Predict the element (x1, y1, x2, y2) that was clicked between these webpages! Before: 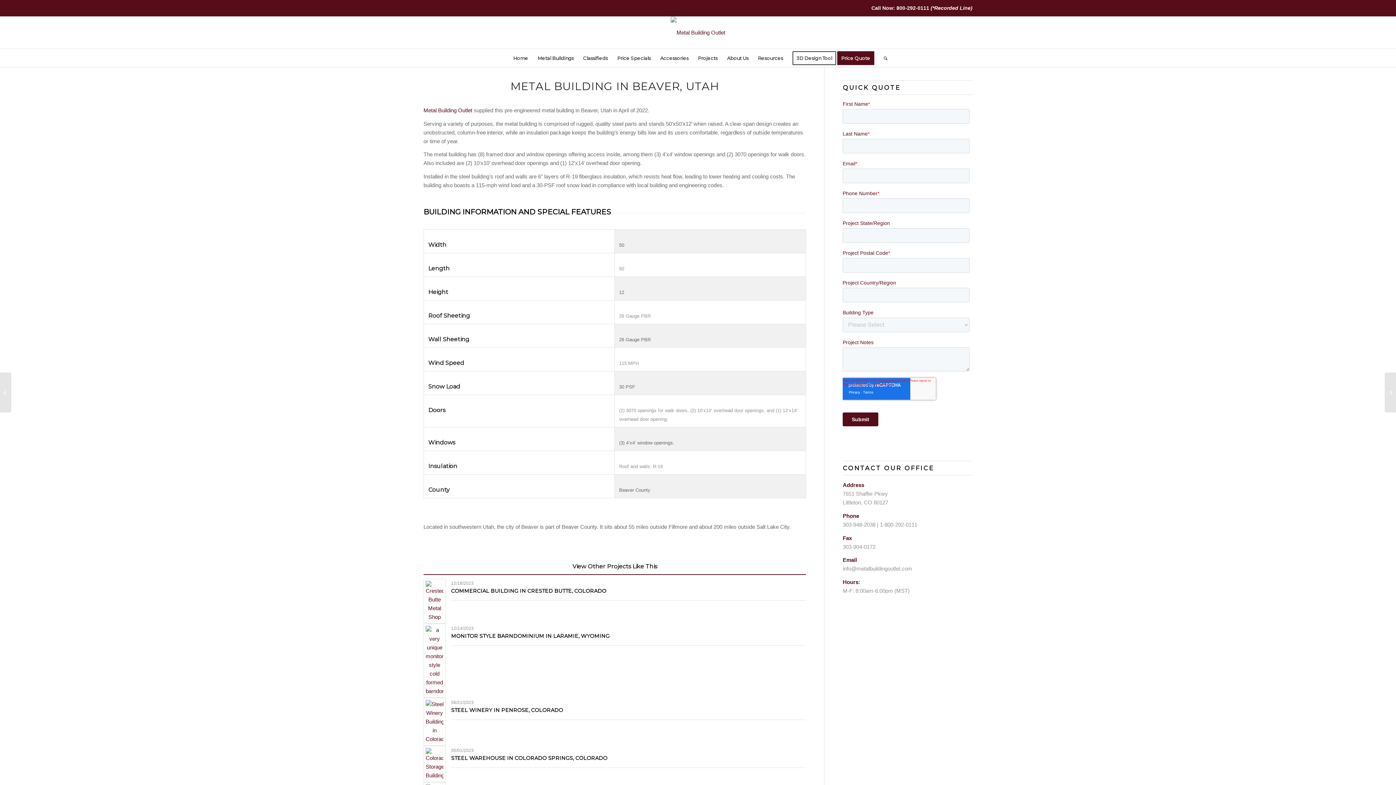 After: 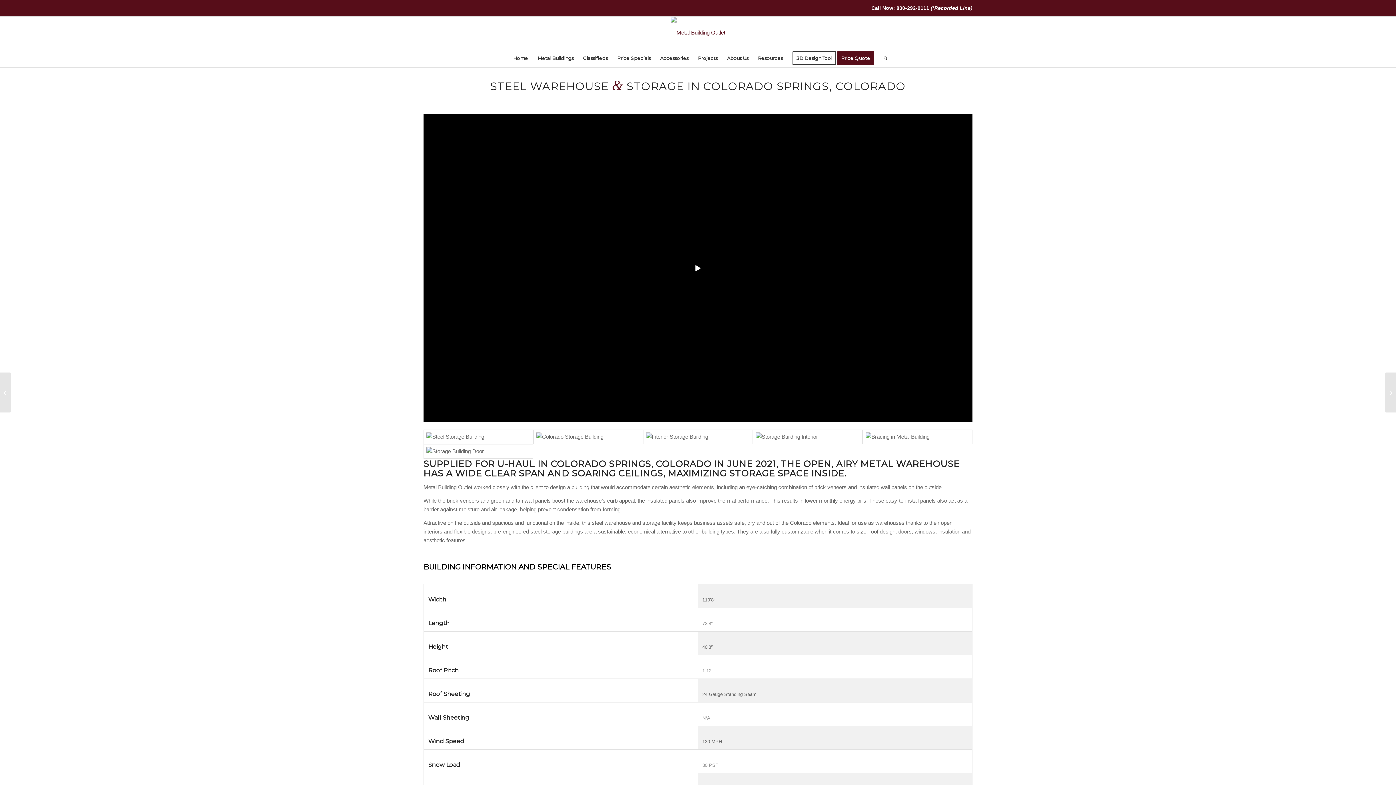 Action: bbox: (451, 755, 607, 761) label: STEEL WAREHOUSE IN COLORADO SPRINGS, COLORADO